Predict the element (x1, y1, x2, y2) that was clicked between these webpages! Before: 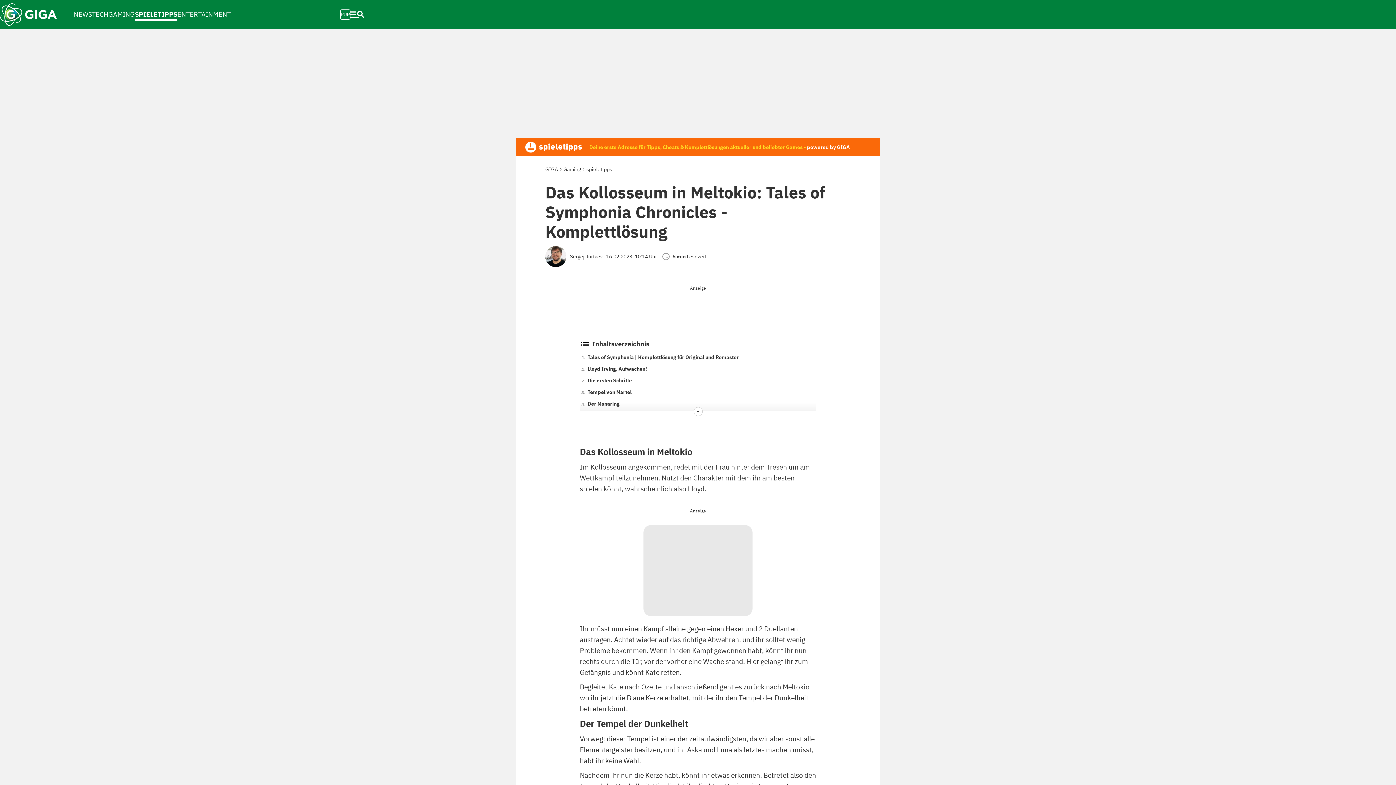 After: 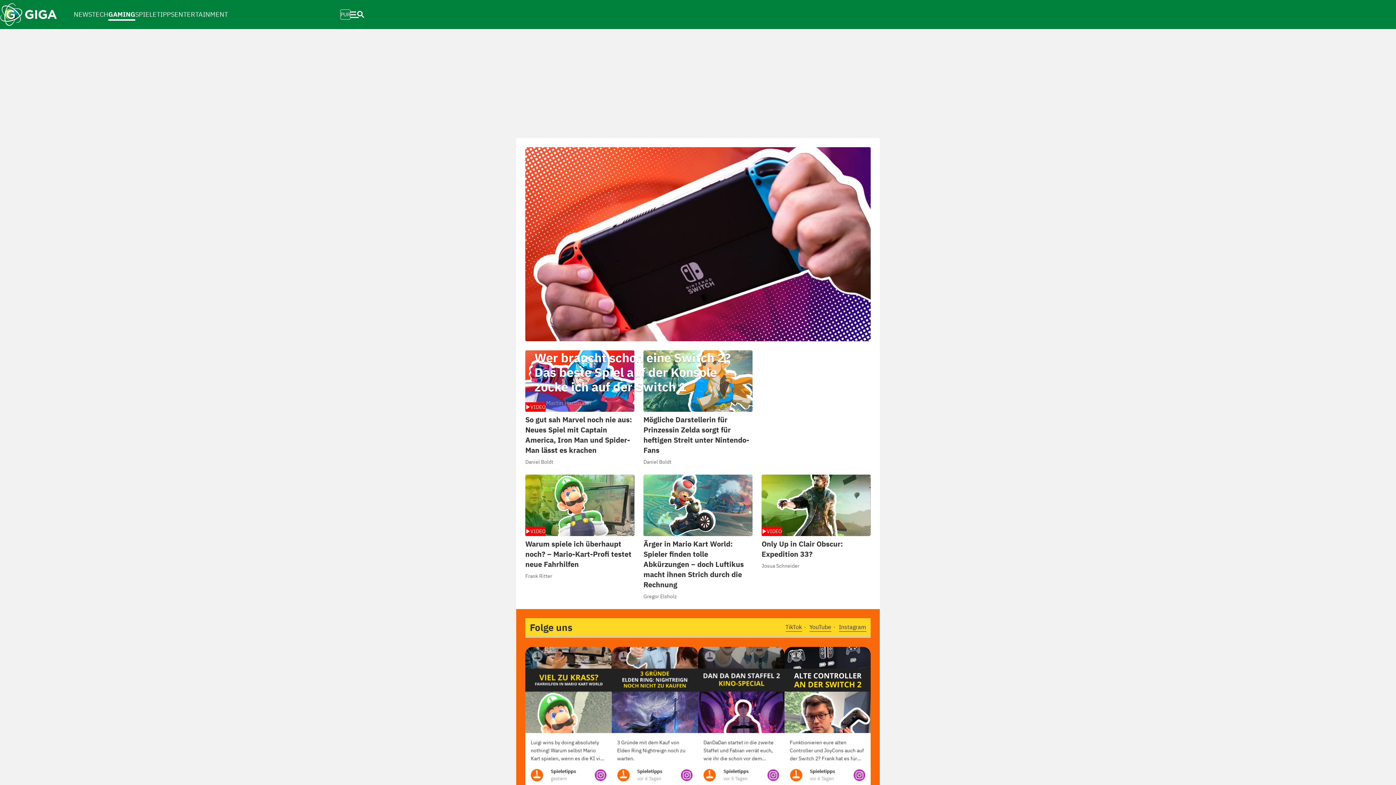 Action: label: Gaming bbox: (563, 166, 581, 172)